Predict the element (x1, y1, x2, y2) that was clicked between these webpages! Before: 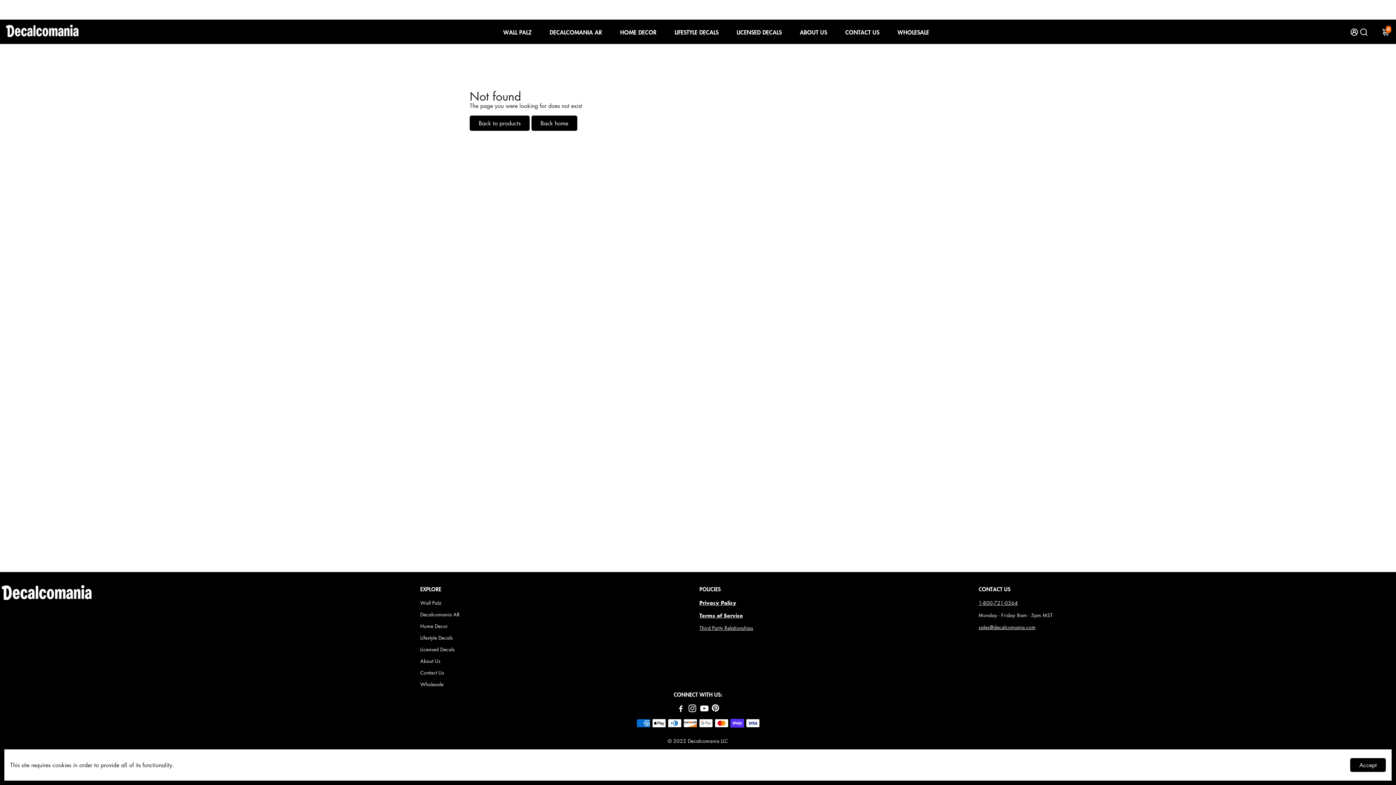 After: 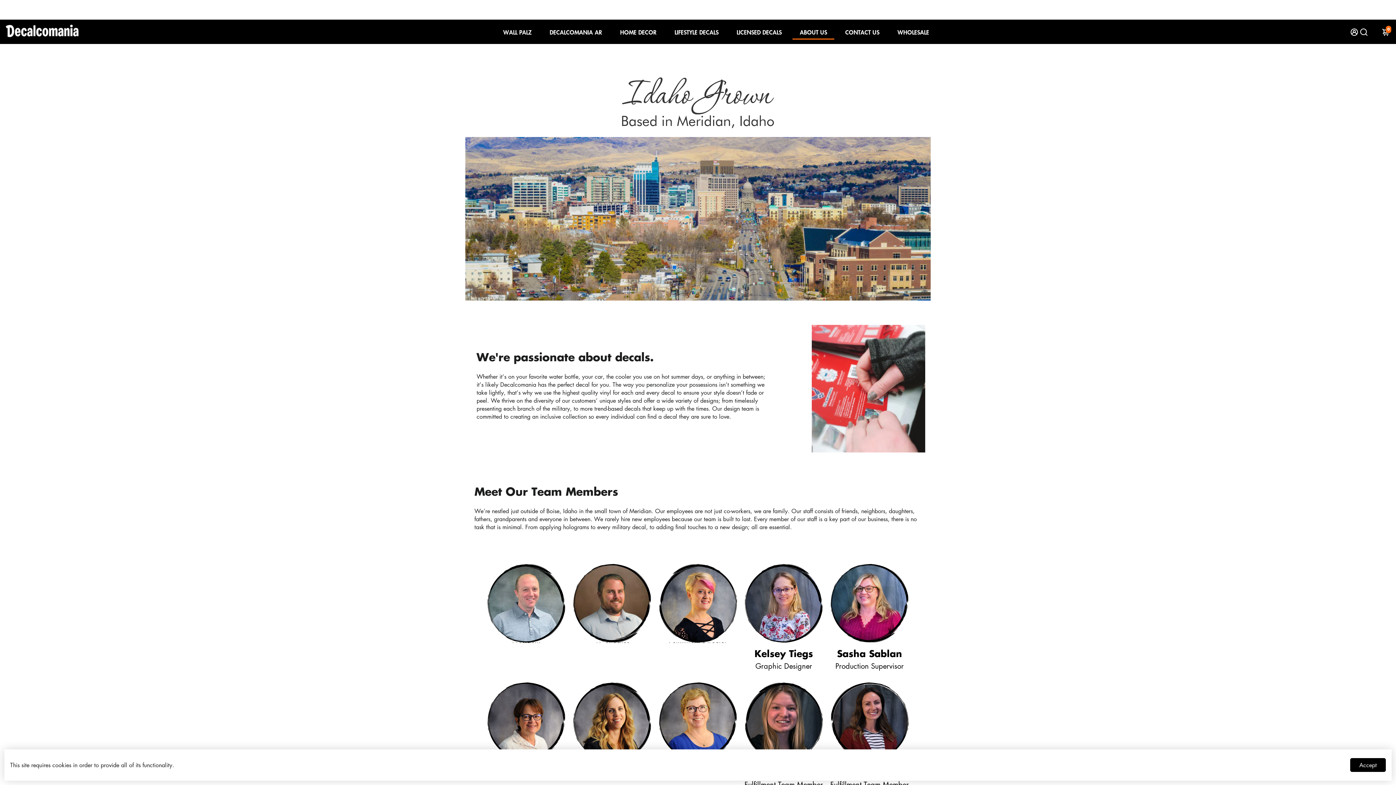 Action: label: ABOUT US bbox: (792, 26, 834, 36)